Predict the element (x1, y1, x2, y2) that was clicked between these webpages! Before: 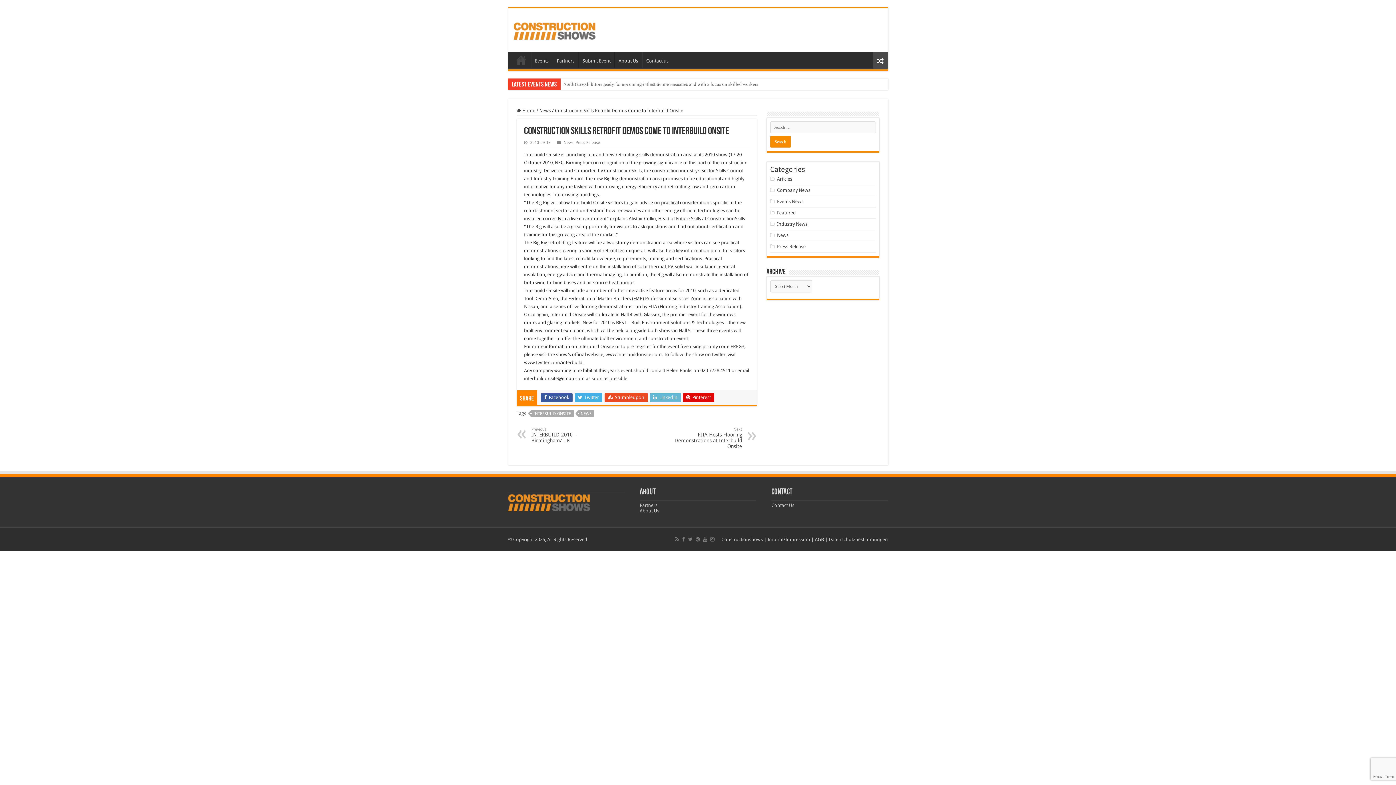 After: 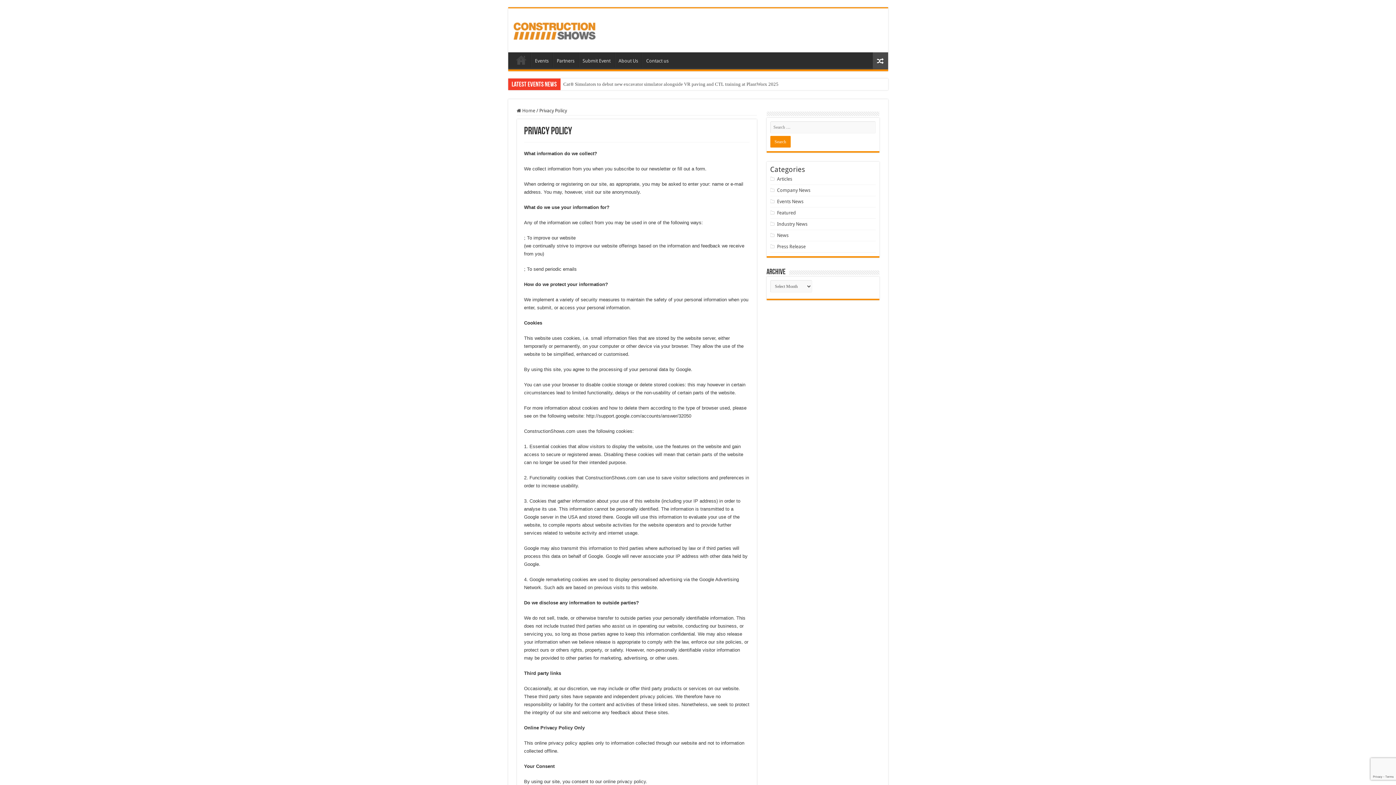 Action: bbox: (828, 537, 888, 542) label: Datenschutzbestimmungen